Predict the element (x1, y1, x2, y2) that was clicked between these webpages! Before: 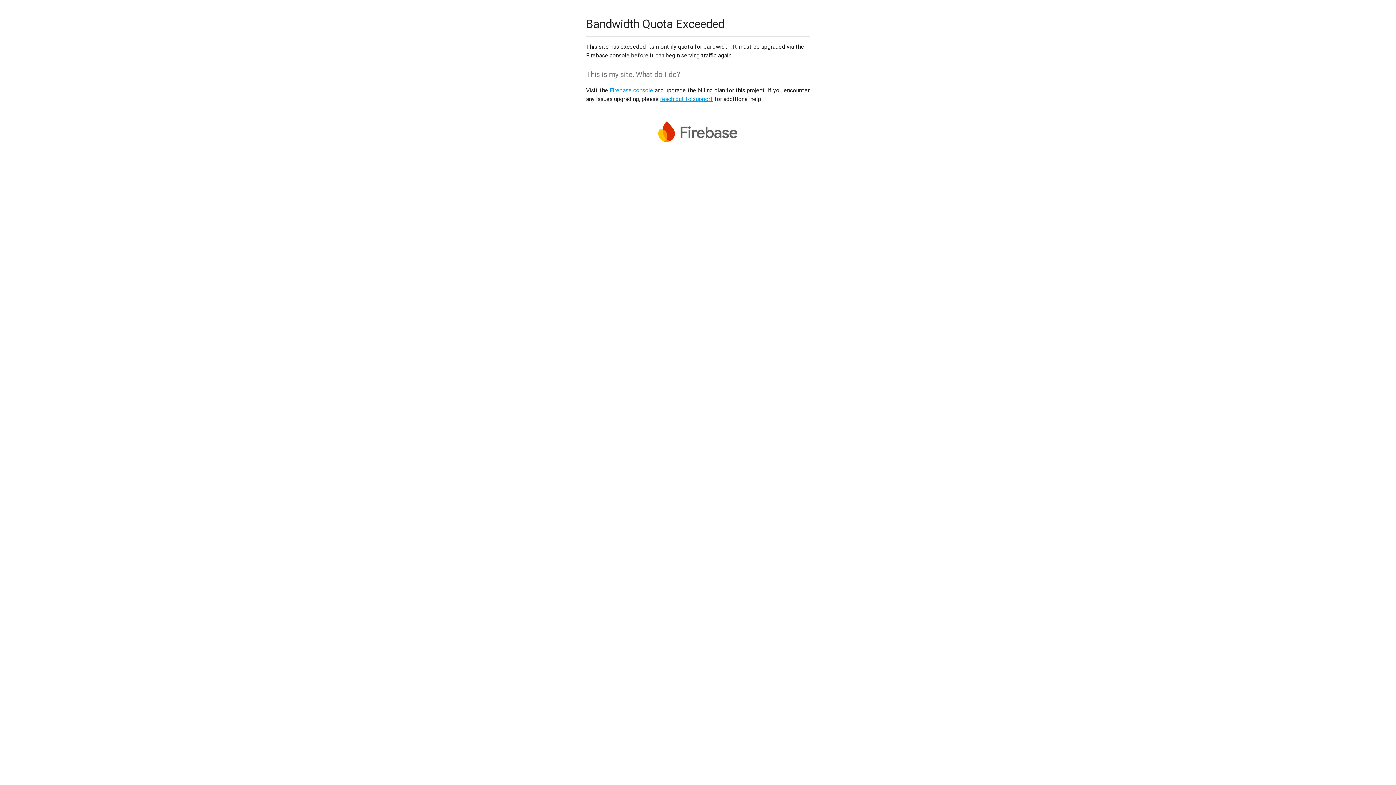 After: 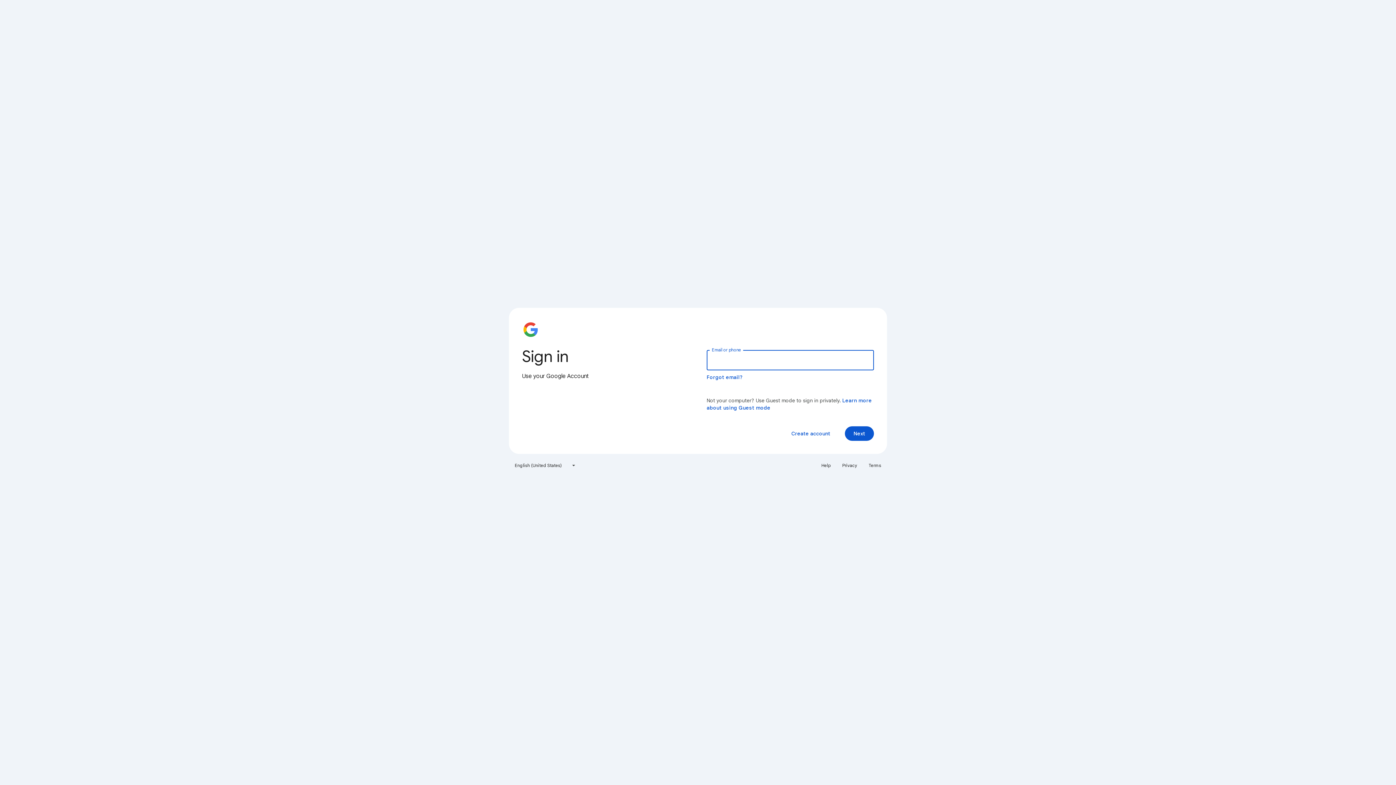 Action: bbox: (609, 86, 653, 93) label: Firebase console